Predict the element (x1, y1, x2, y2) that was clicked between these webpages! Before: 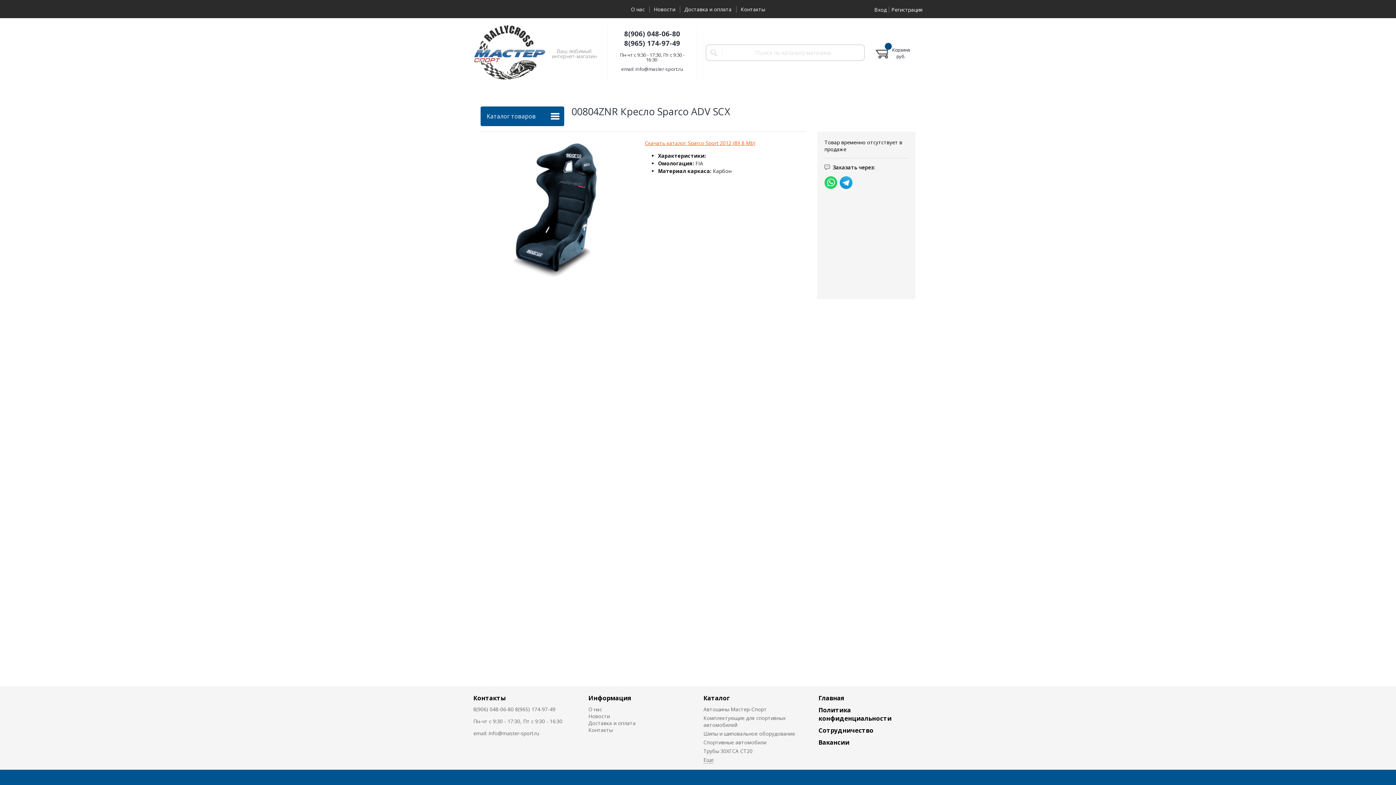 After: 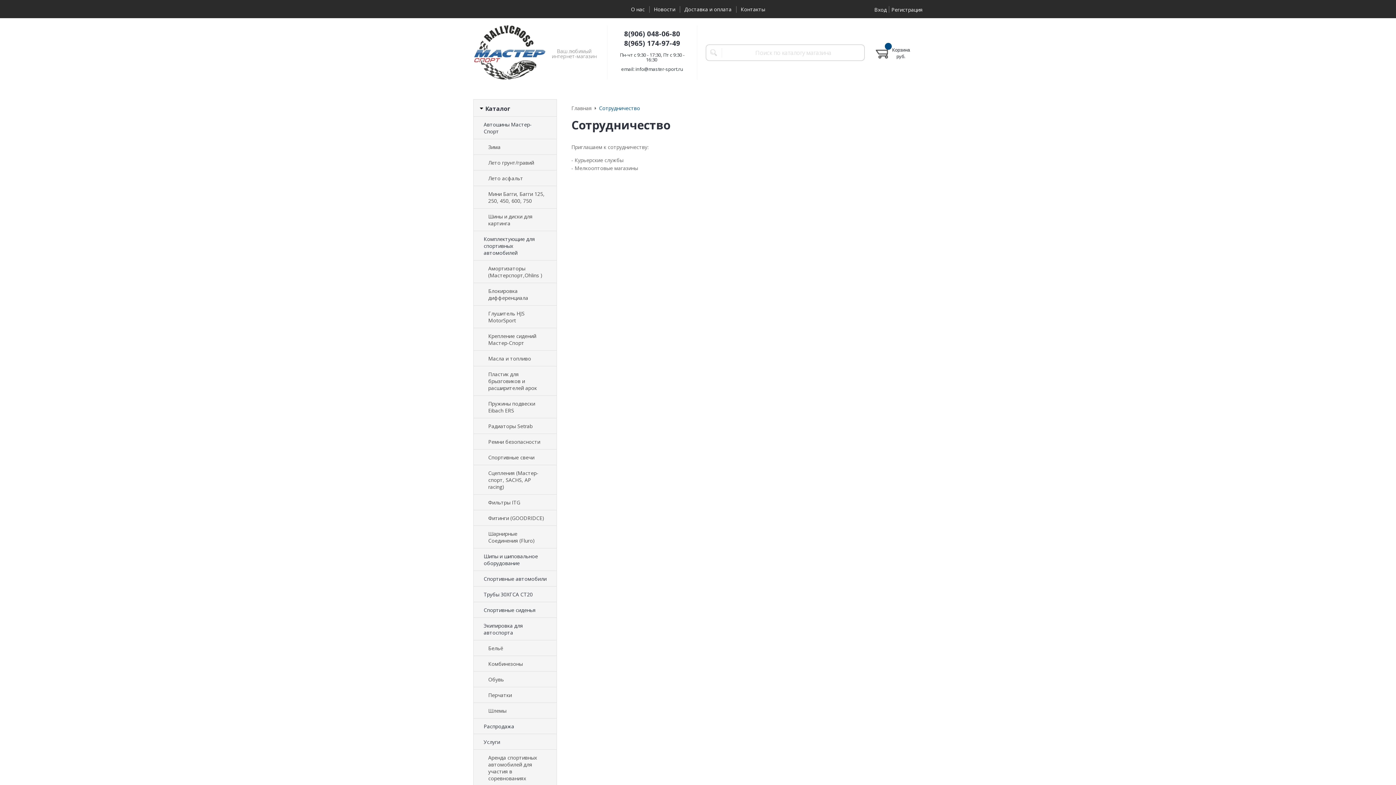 Action: bbox: (818, 726, 922, 734) label: Сотрудничество